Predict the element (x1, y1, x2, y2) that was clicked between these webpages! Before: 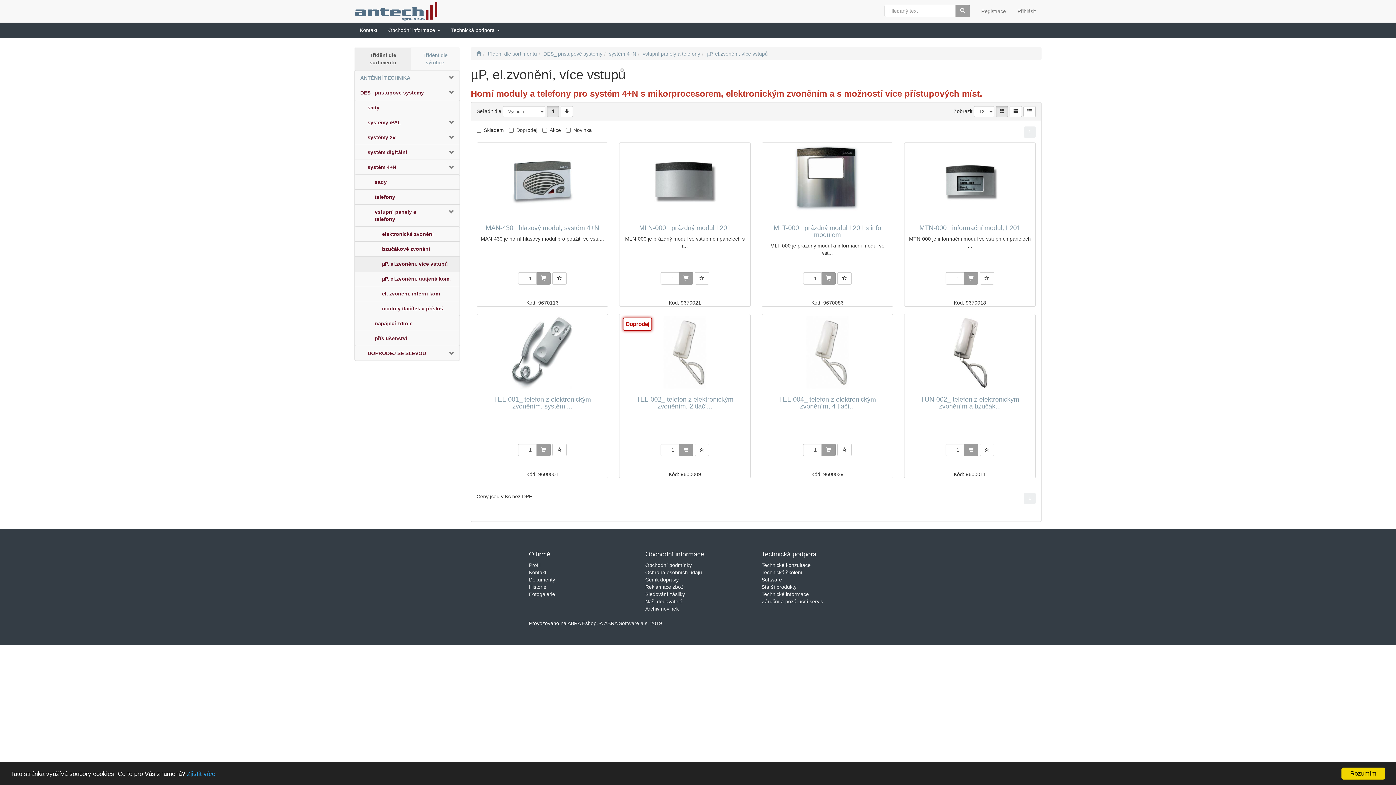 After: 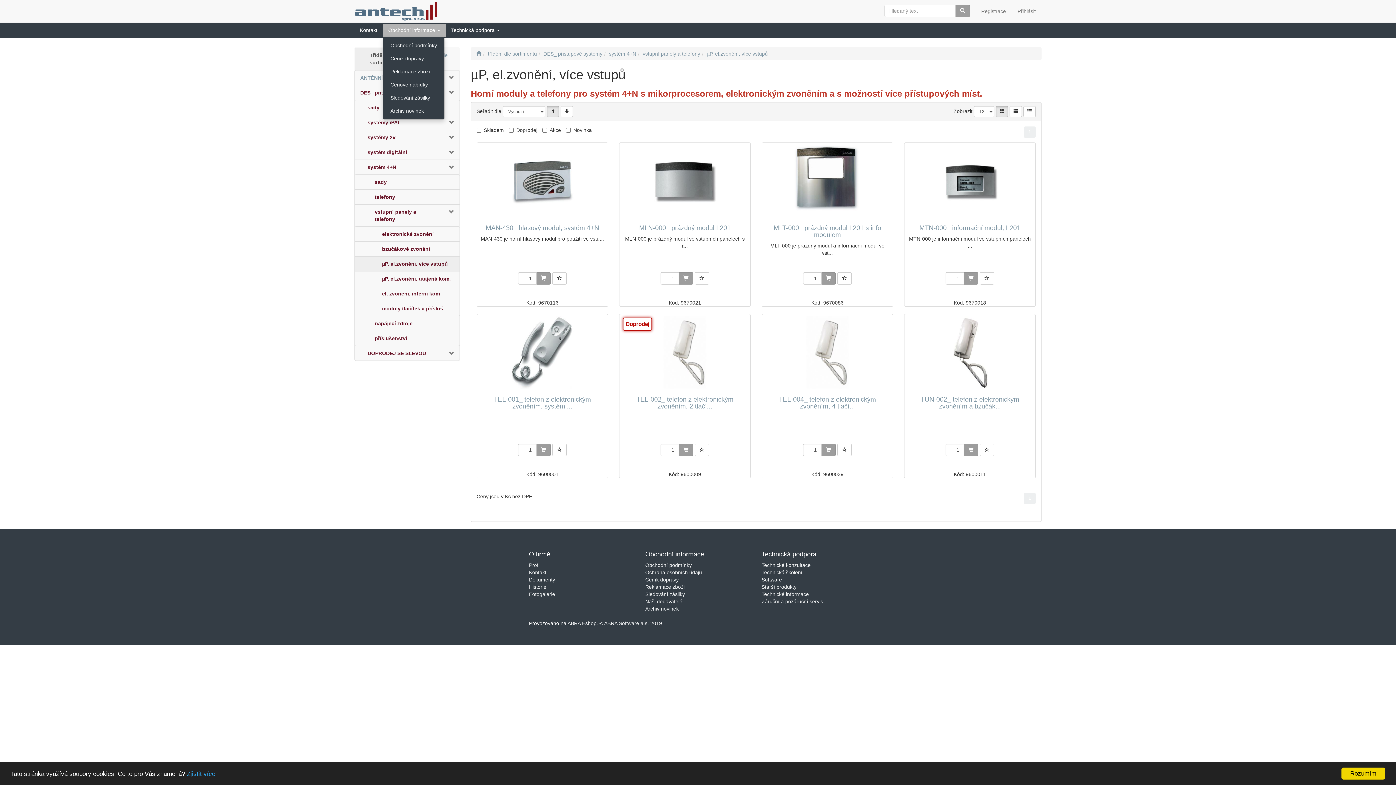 Action: label: Obchodní informace  bbox: (382, 23, 445, 36)